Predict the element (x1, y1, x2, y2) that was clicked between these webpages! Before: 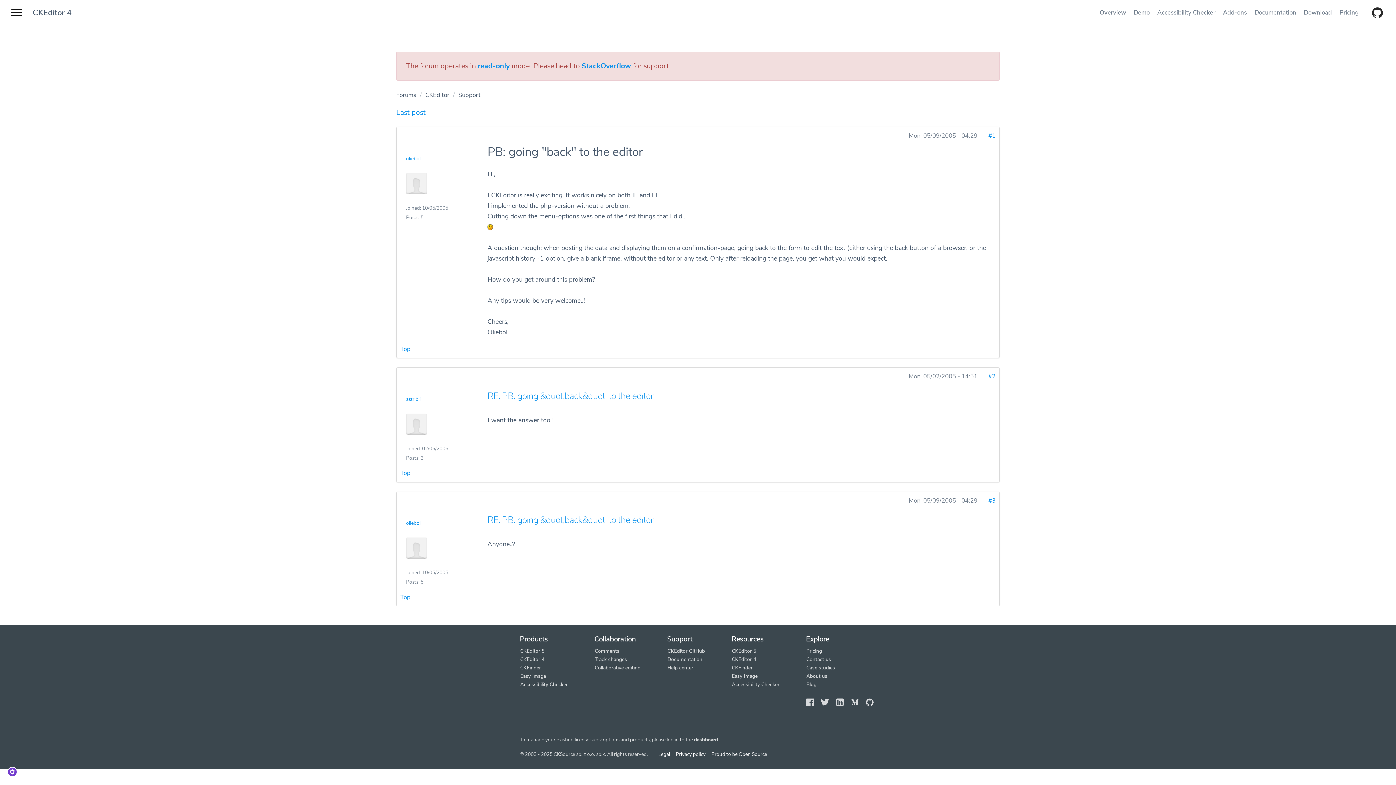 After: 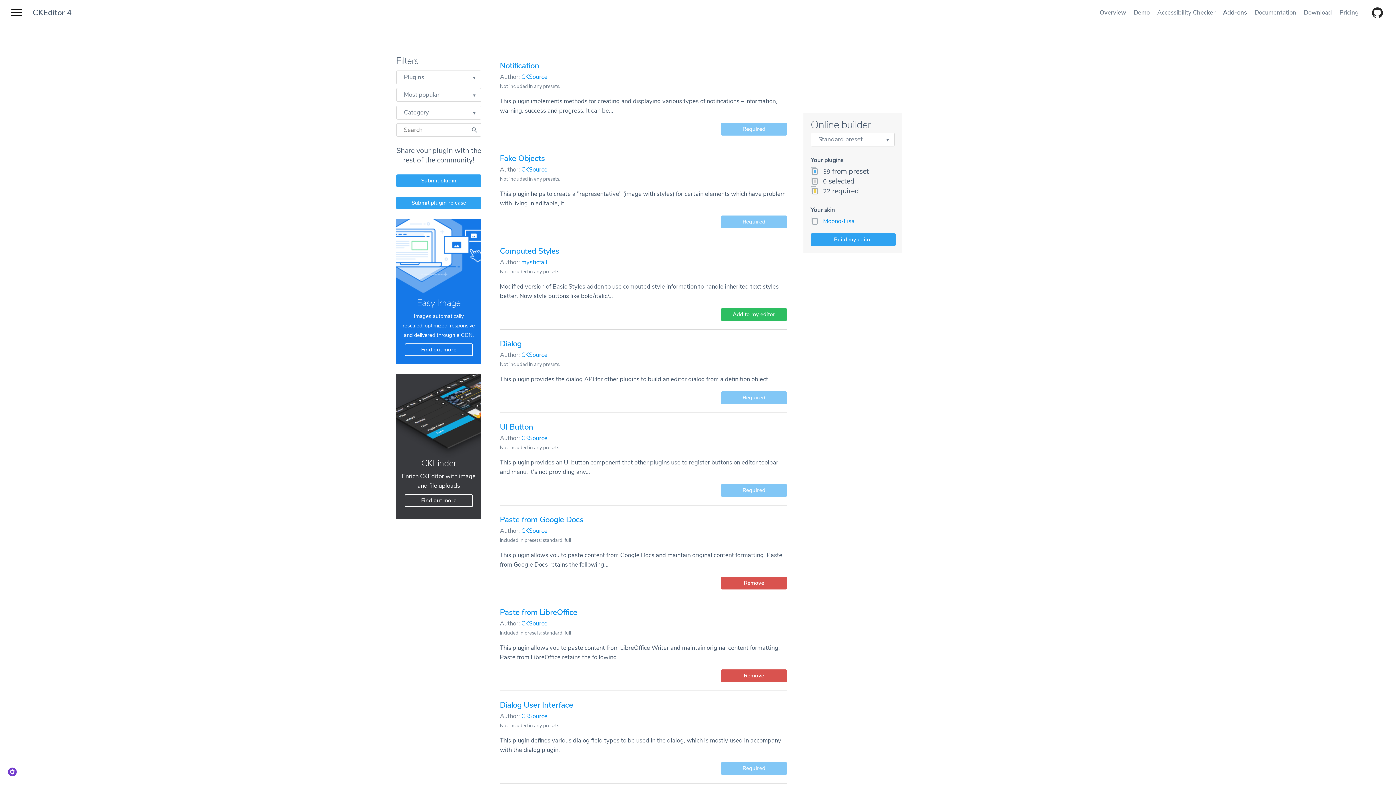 Action: bbox: (1219, 3, 1251, 21) label: Add-ons